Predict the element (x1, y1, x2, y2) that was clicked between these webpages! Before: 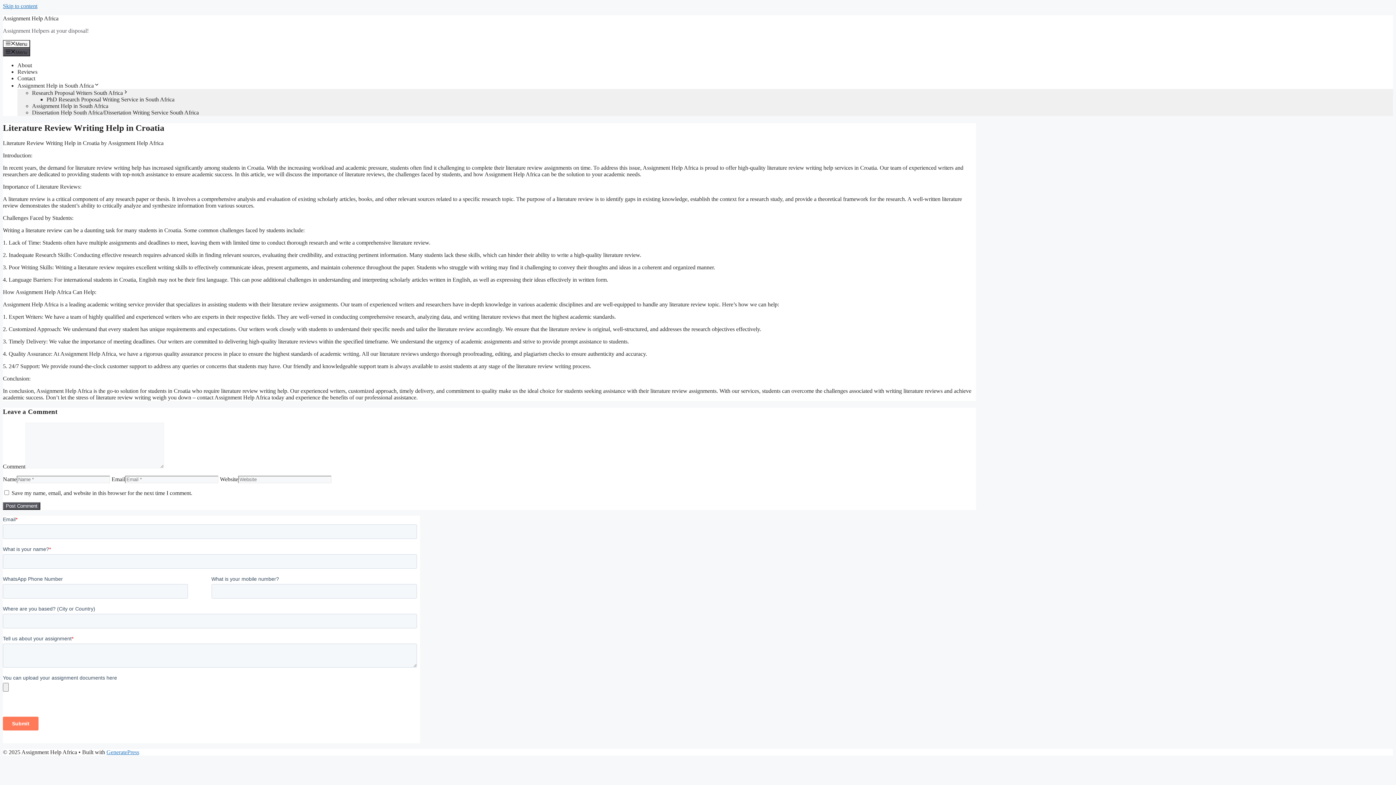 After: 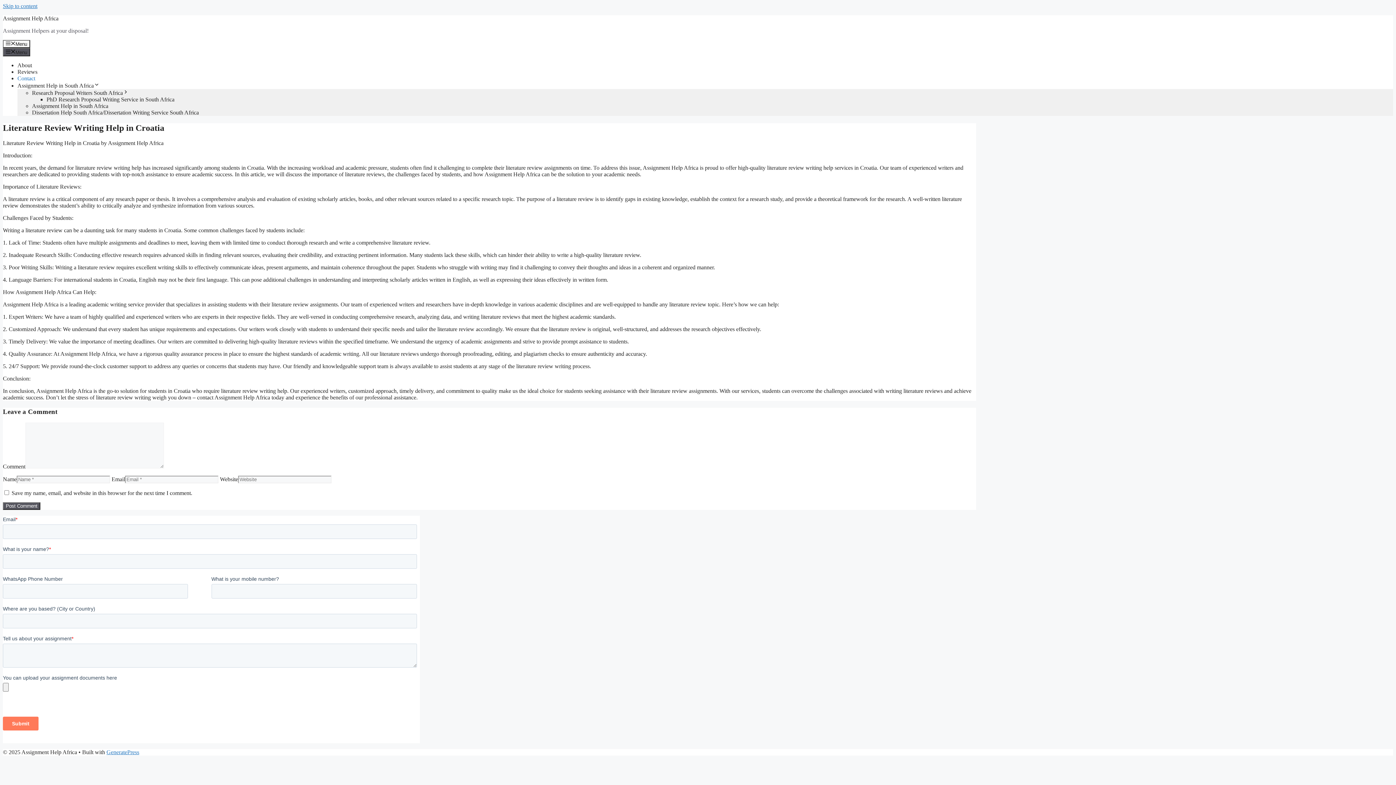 Action: label: Contact bbox: (17, 75, 35, 81)